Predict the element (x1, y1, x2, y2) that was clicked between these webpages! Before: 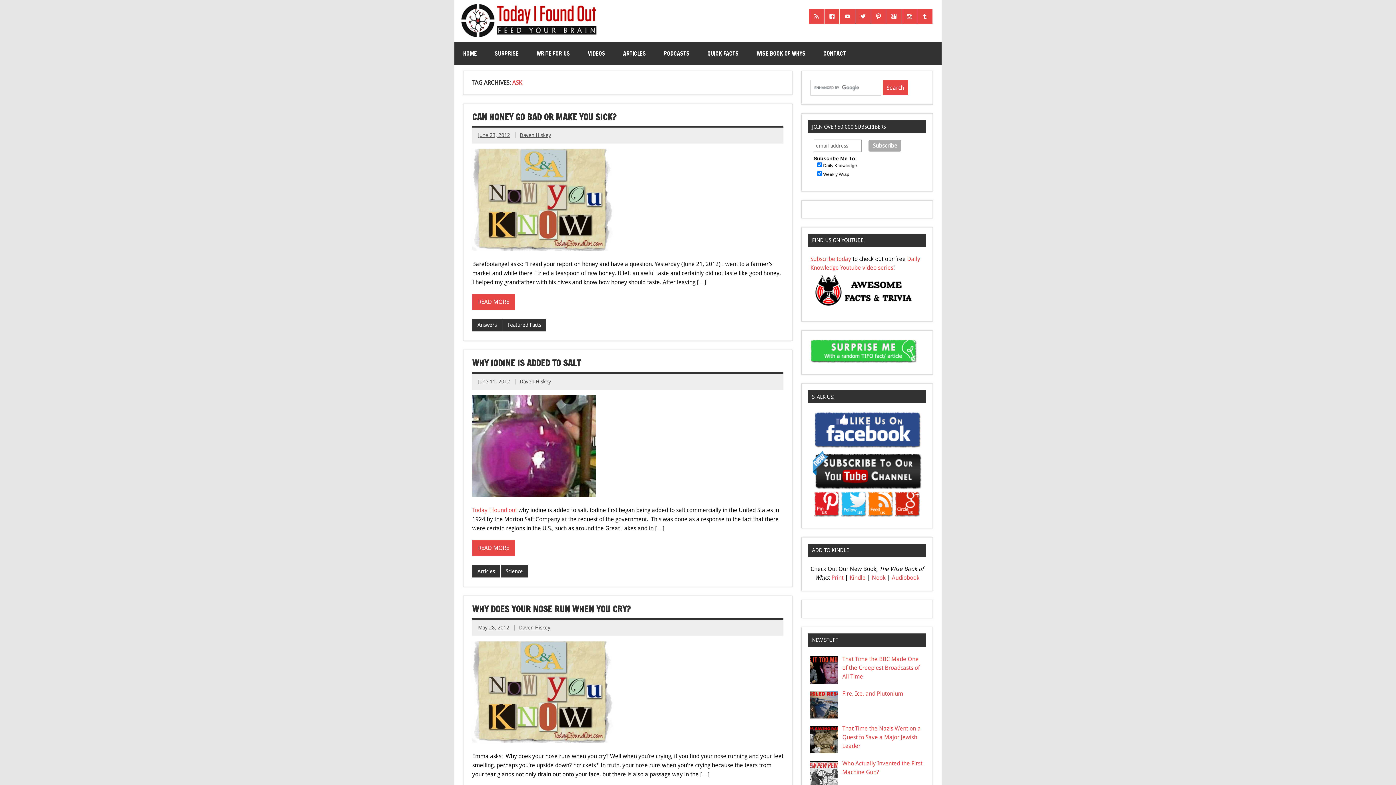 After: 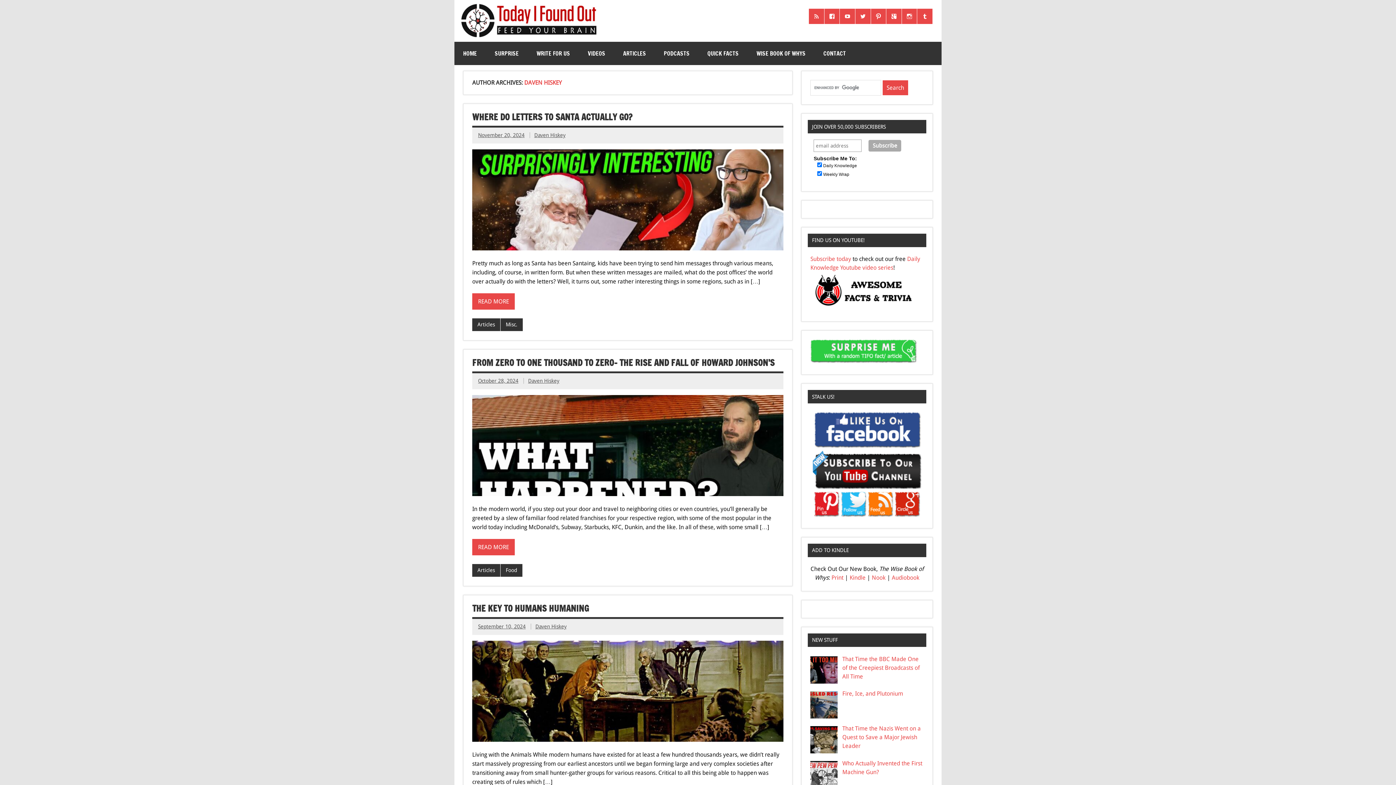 Action: label: Daven Hiskey bbox: (519, 132, 551, 138)